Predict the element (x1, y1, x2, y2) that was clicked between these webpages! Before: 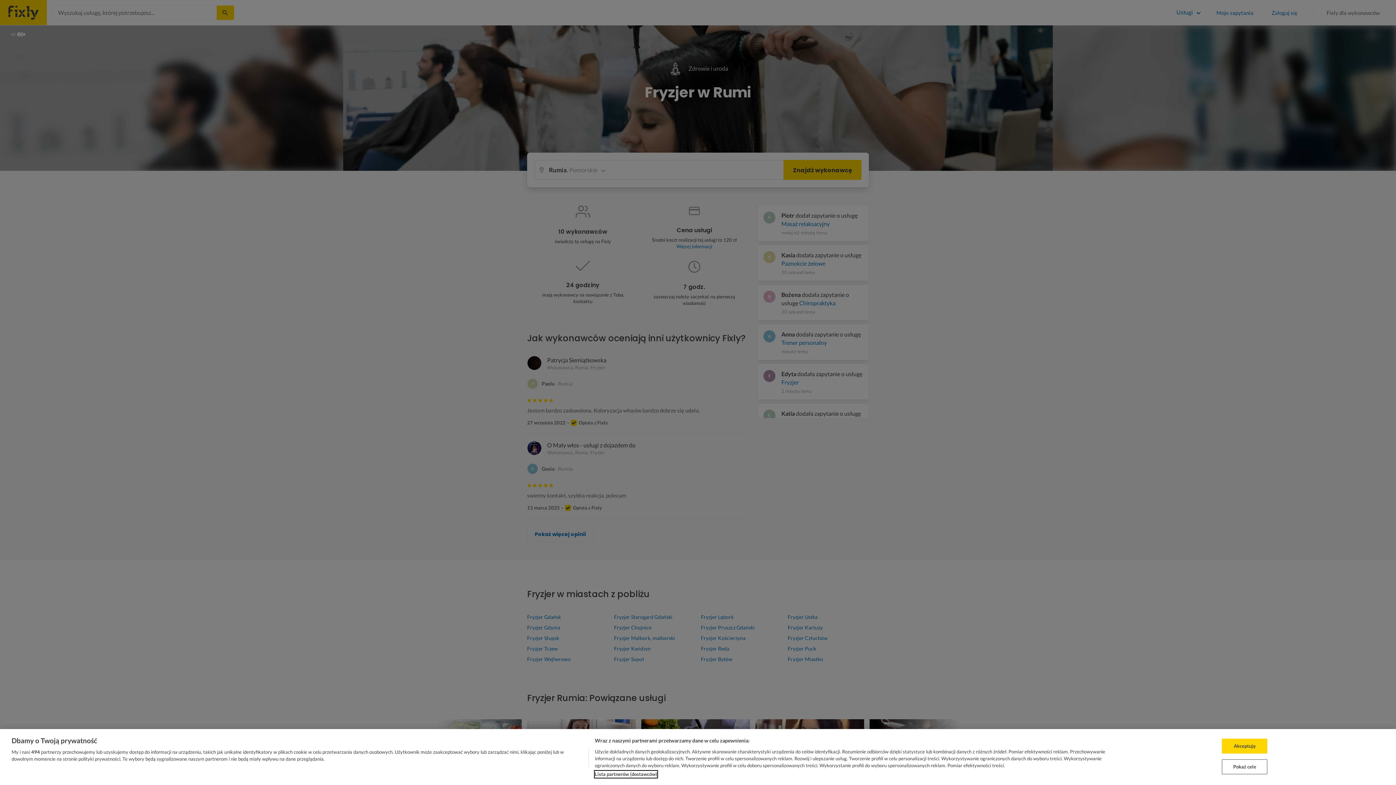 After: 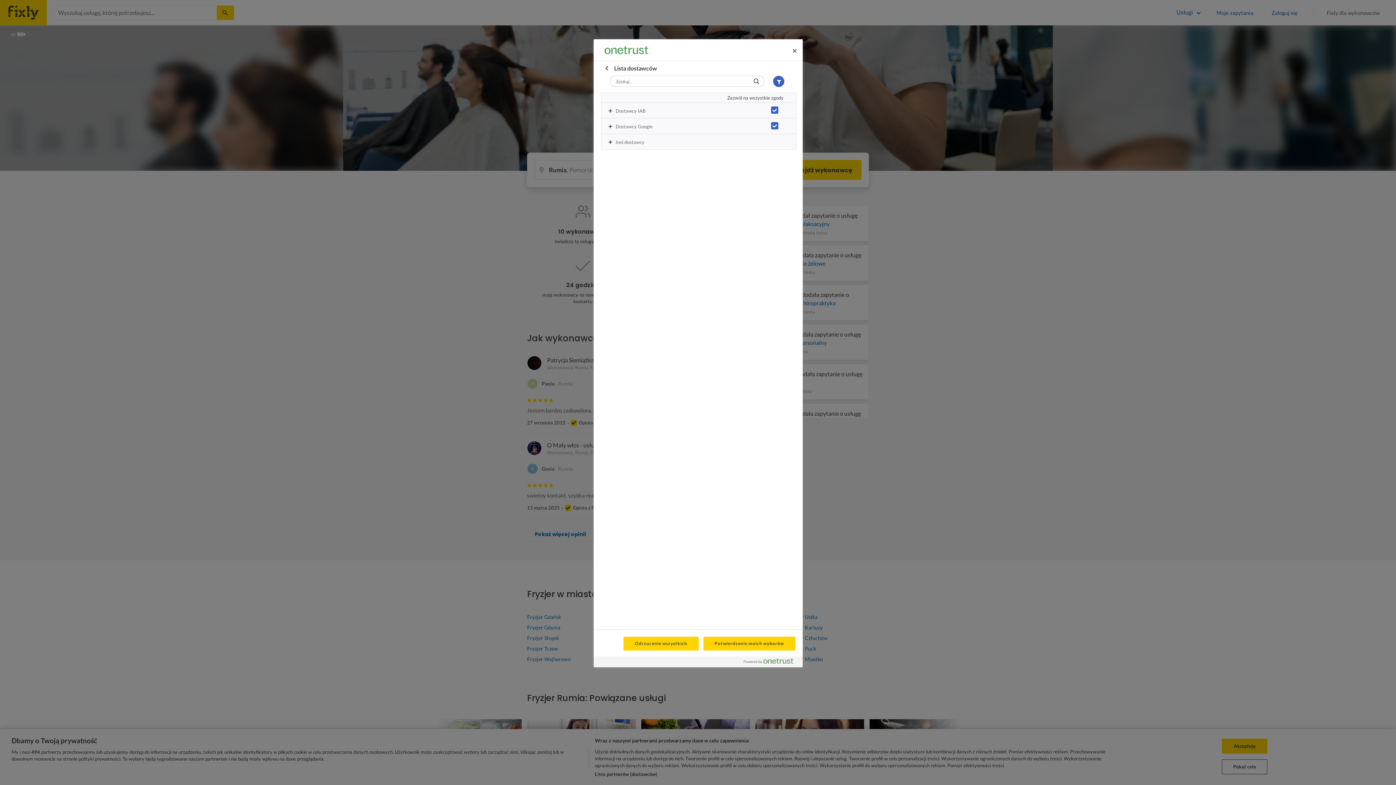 Action: bbox: (594, 771, 657, 778) label: Lista partnerów (dostawców)